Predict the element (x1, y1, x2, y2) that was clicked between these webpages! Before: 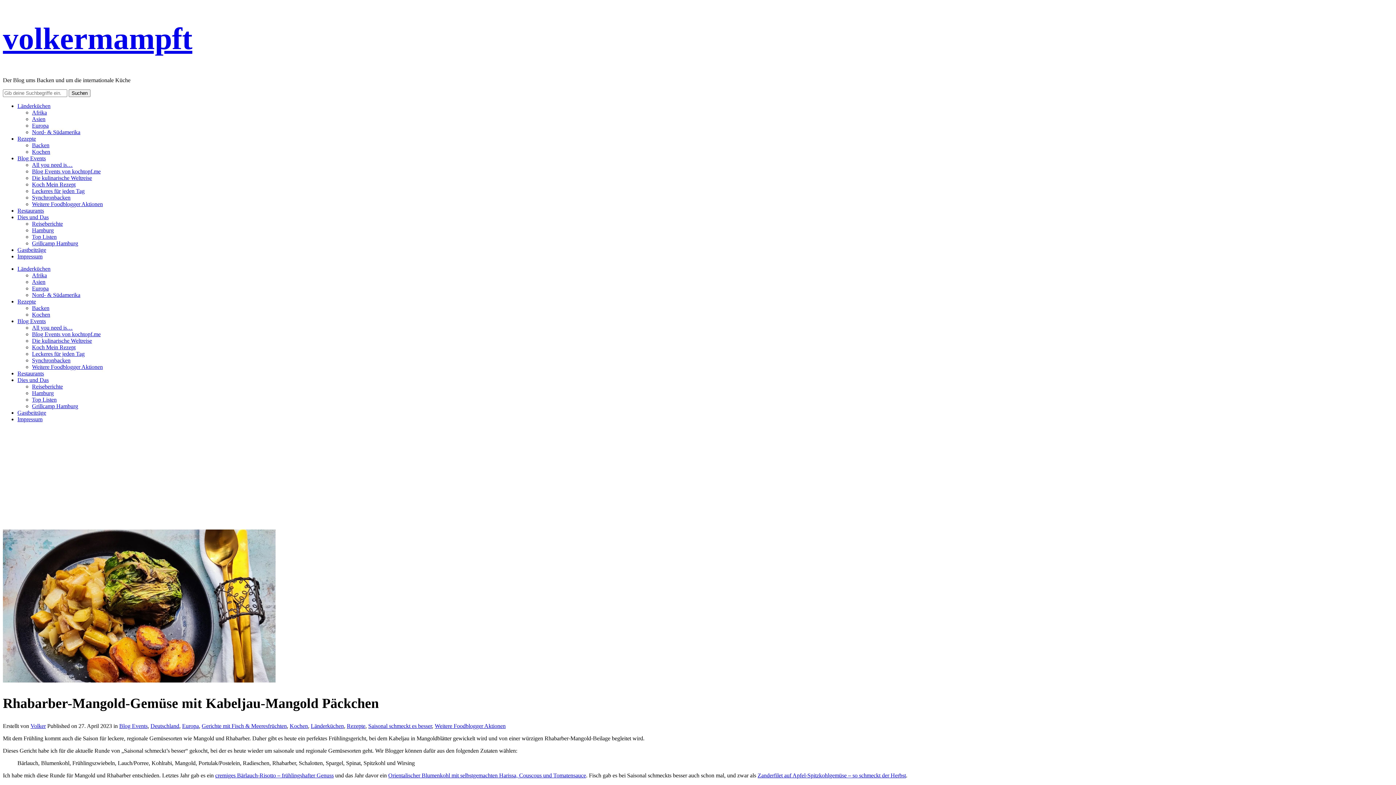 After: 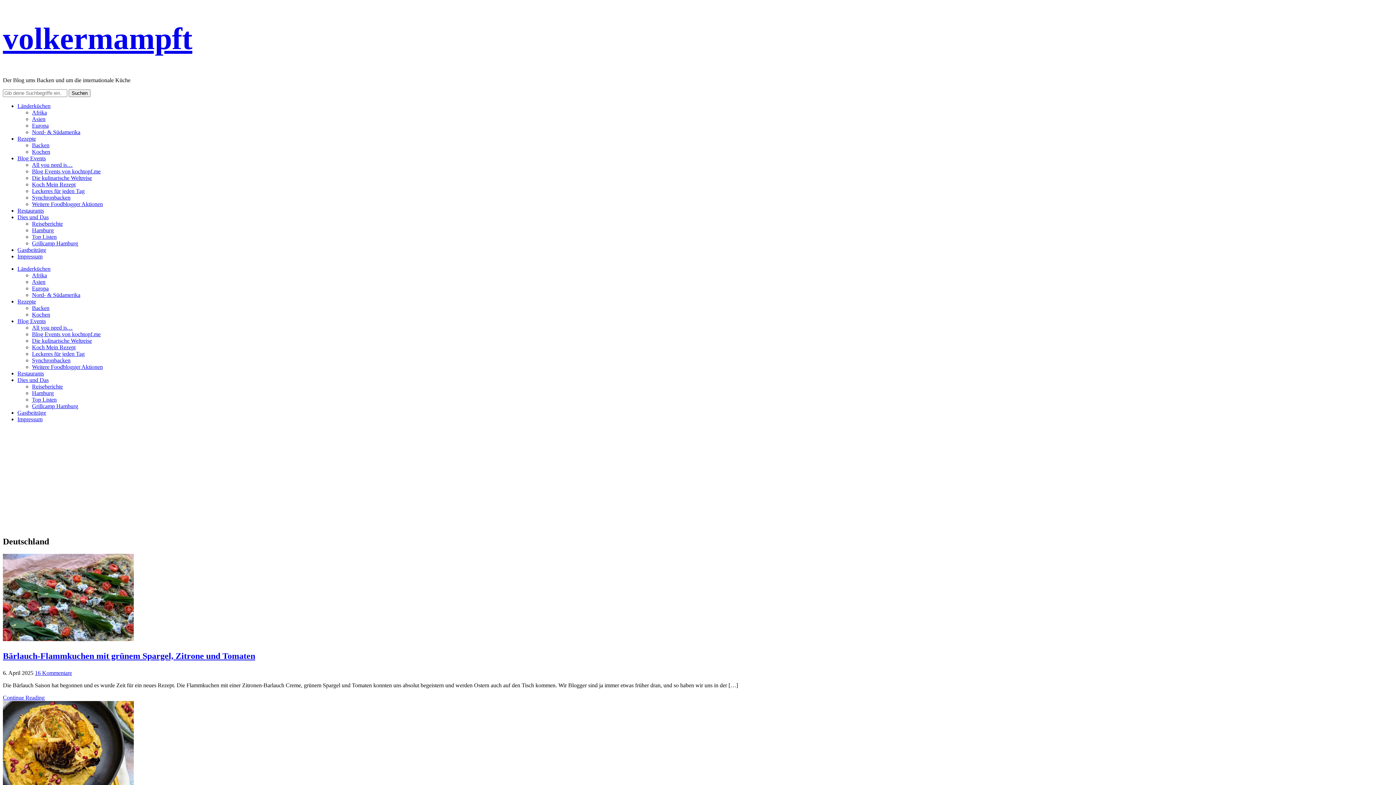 Action: label: Deutschland bbox: (150, 723, 179, 729)